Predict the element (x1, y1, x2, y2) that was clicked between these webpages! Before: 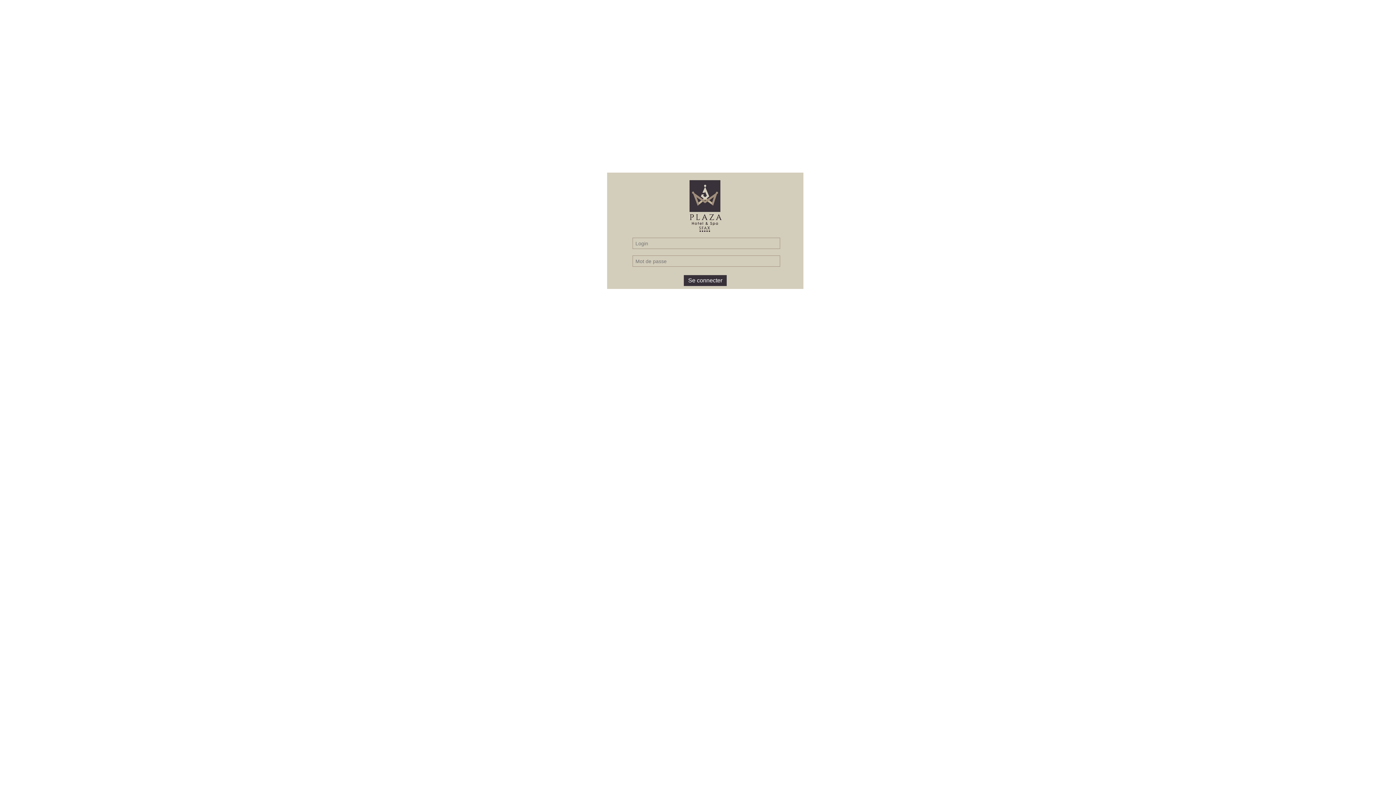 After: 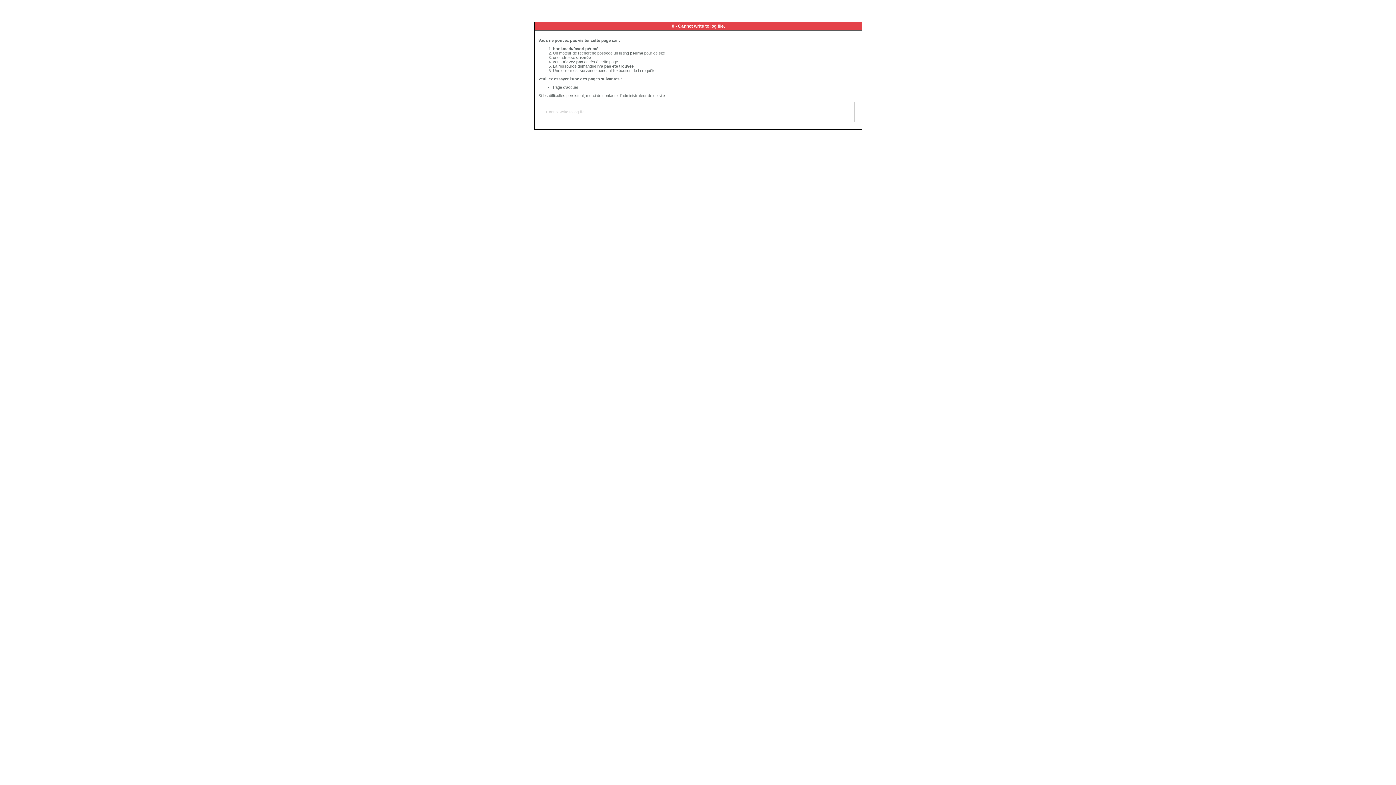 Action: label: Se connecter bbox: (684, 275, 726, 286)